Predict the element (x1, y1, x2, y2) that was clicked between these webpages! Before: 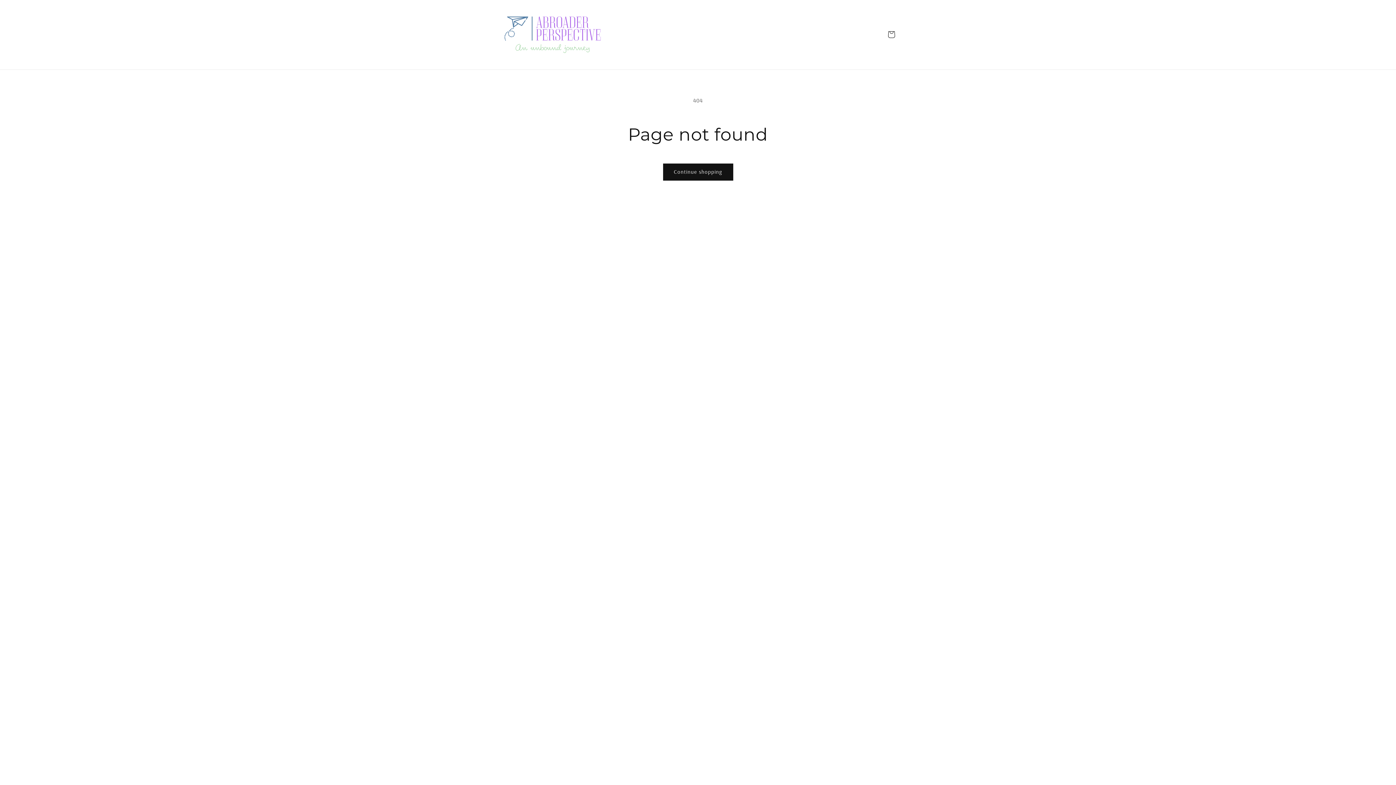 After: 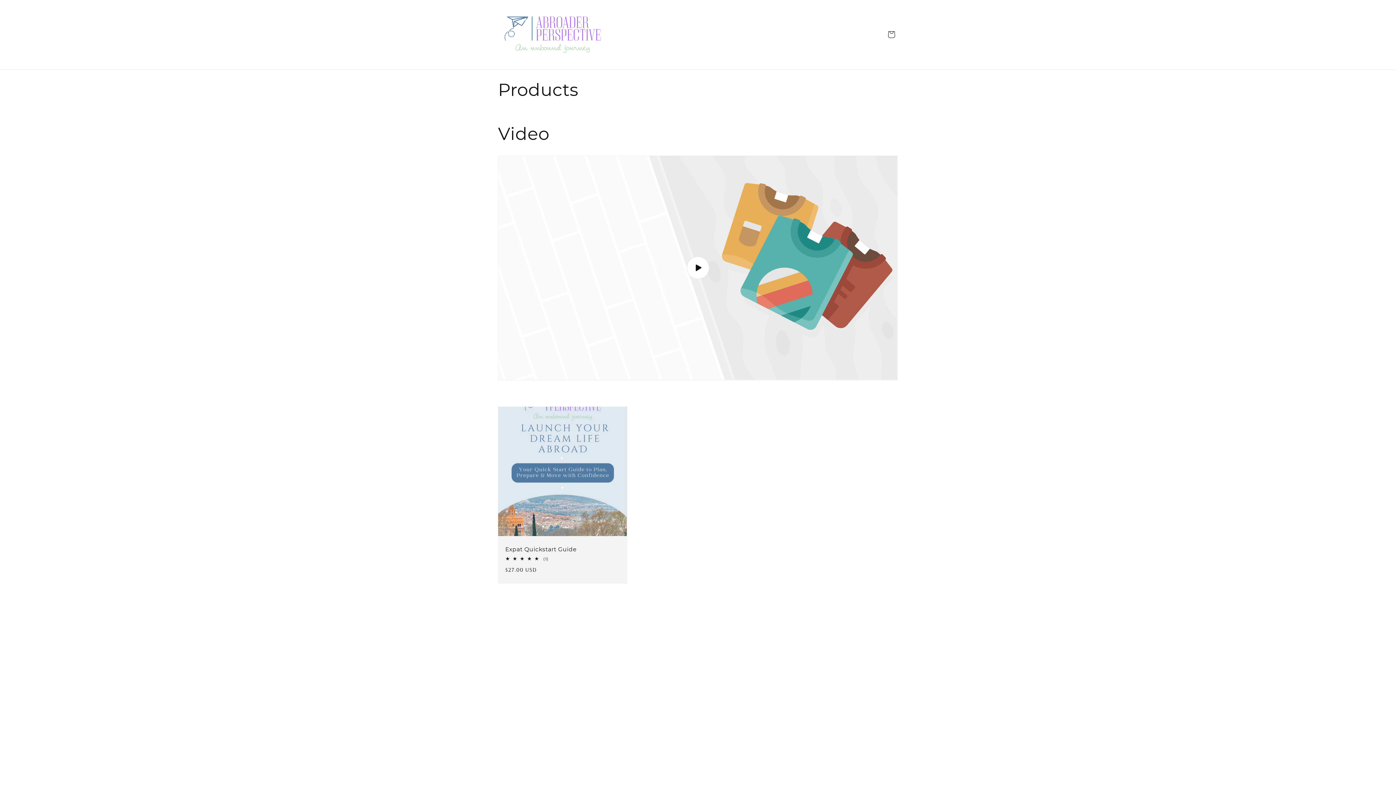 Action: bbox: (663, 163, 733, 180) label: Continue shopping